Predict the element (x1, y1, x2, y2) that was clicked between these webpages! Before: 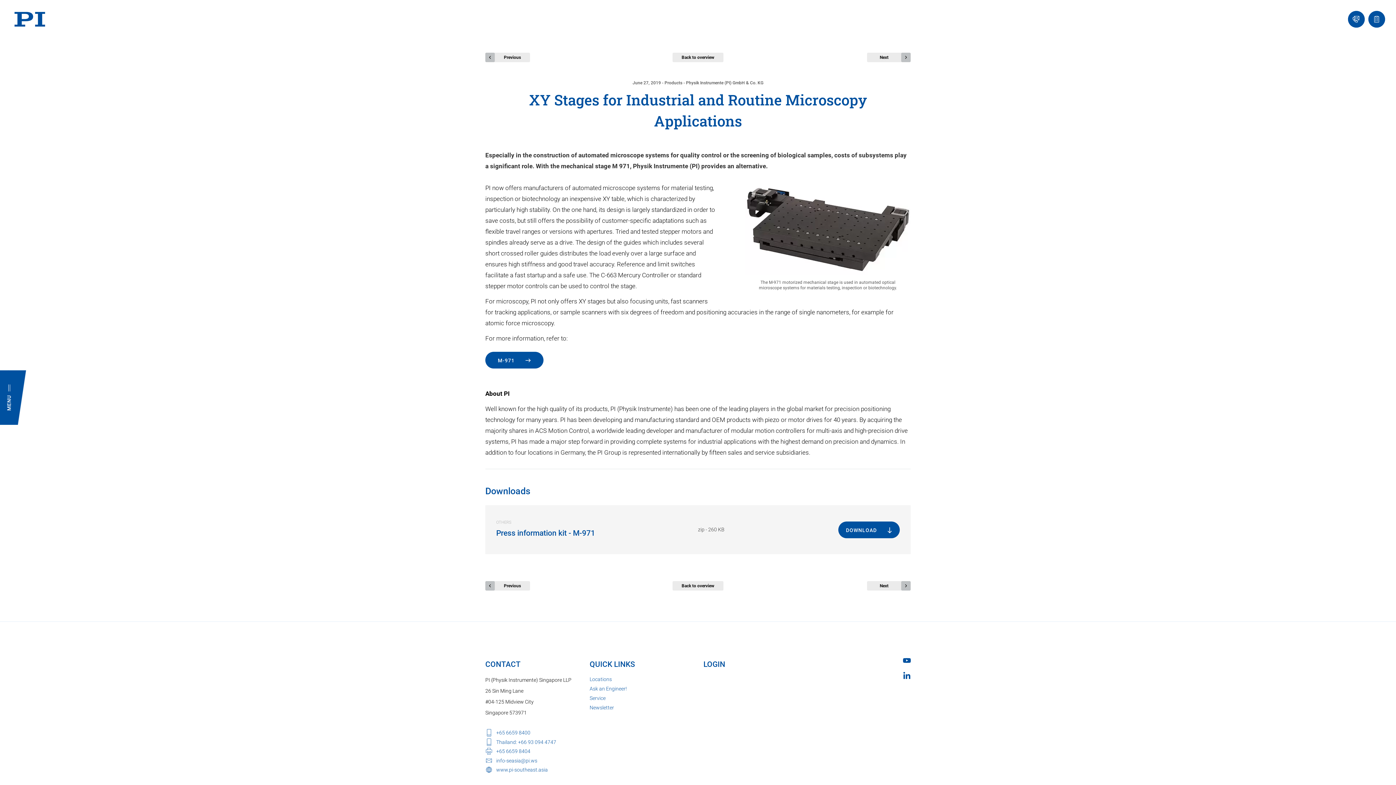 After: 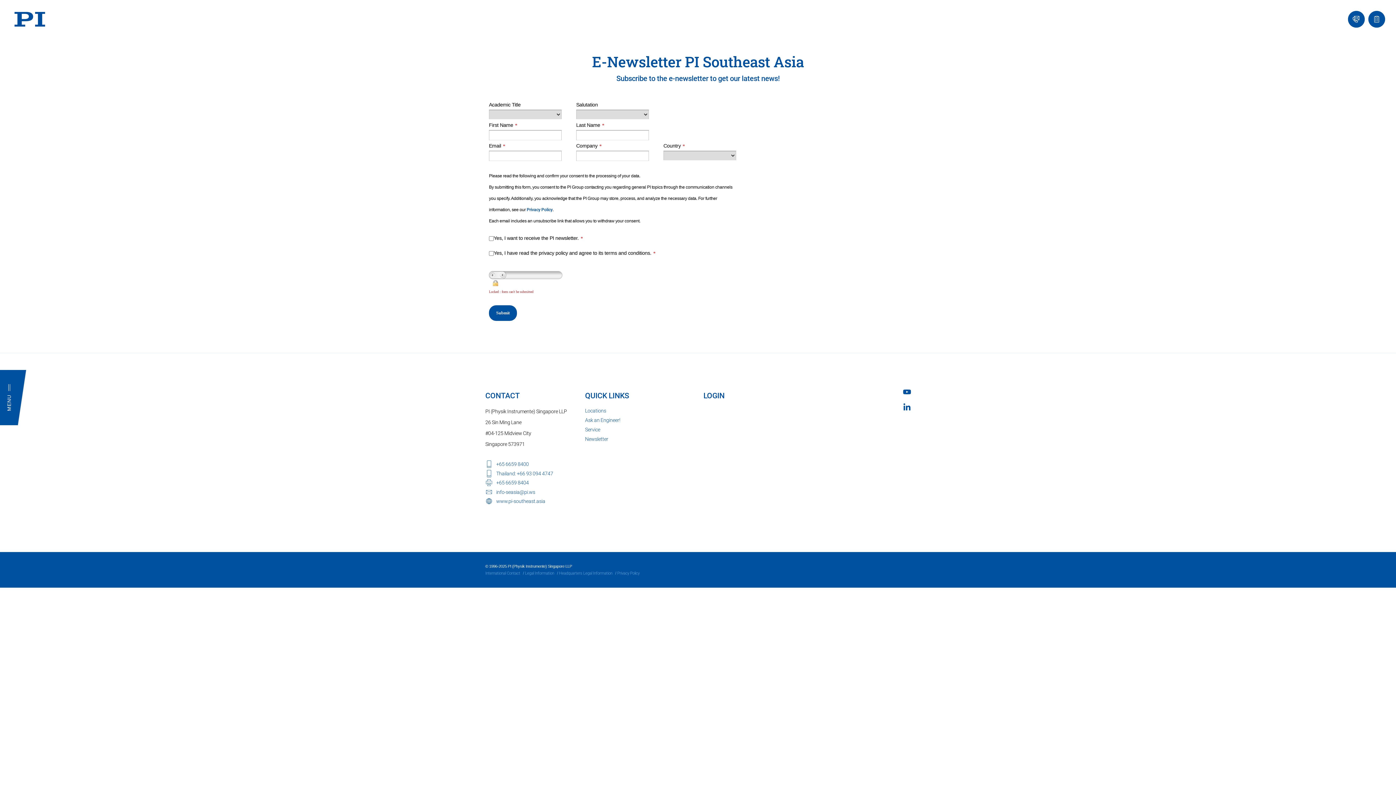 Action: bbox: (589, 705, 614, 710) label: Newsletter